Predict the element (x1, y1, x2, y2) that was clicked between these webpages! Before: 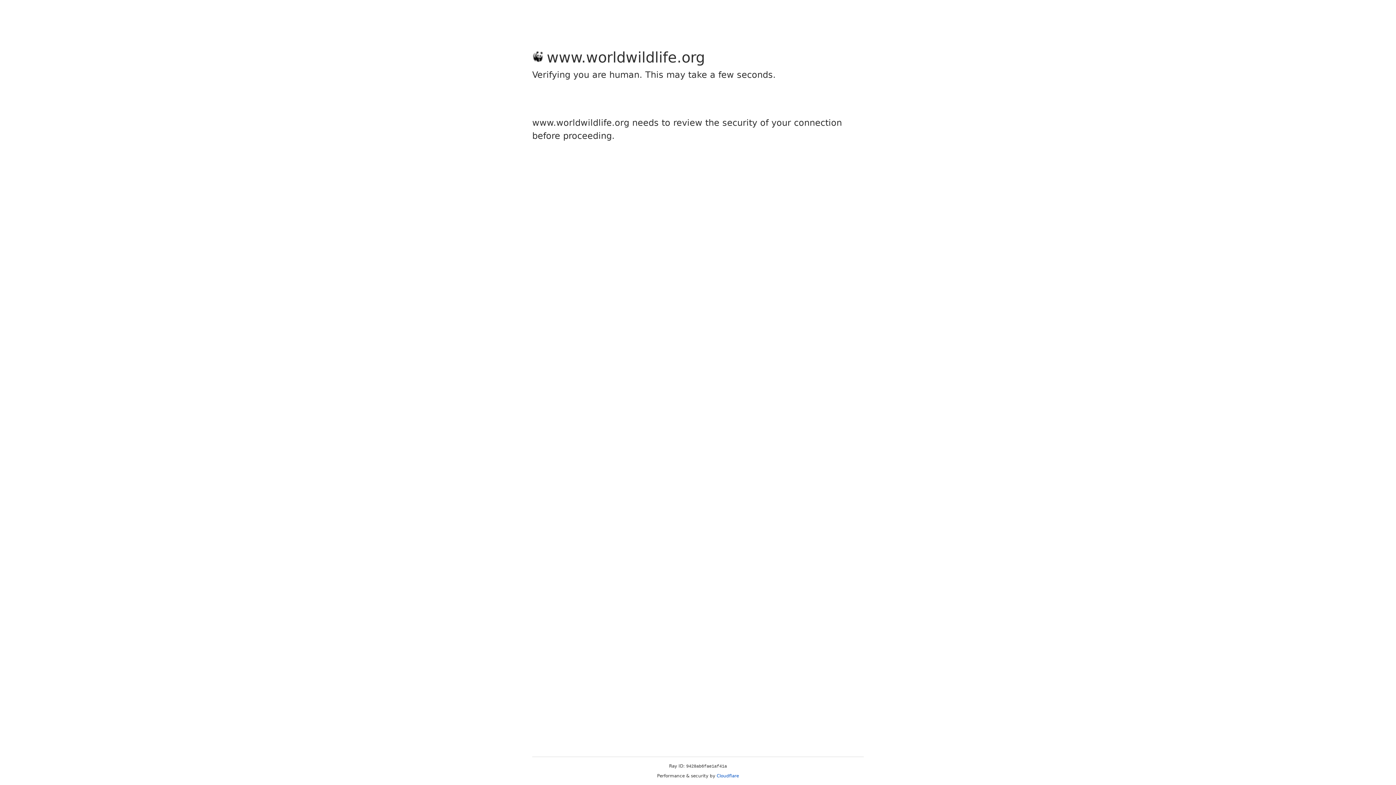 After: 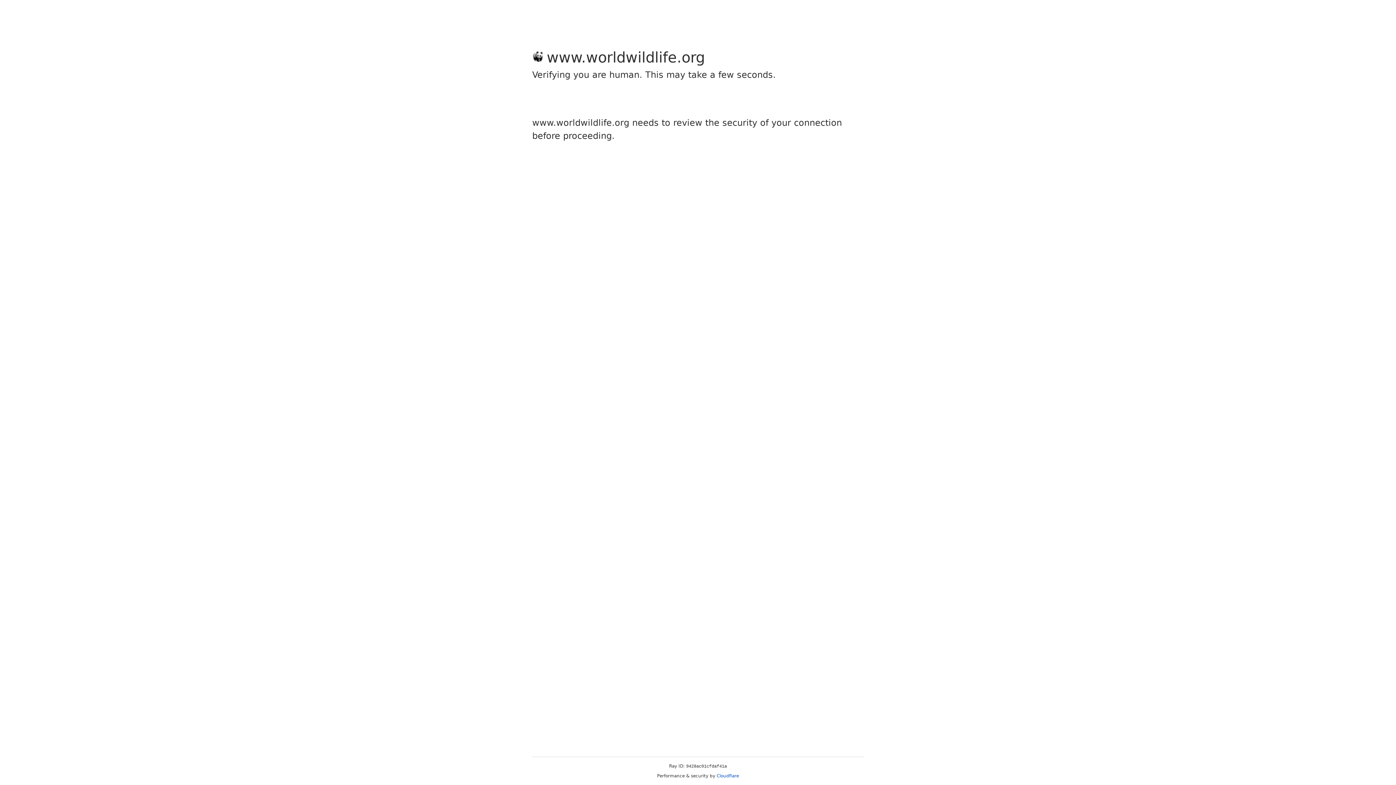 Action: label: Cloudflare bbox: (716, 773, 739, 778)